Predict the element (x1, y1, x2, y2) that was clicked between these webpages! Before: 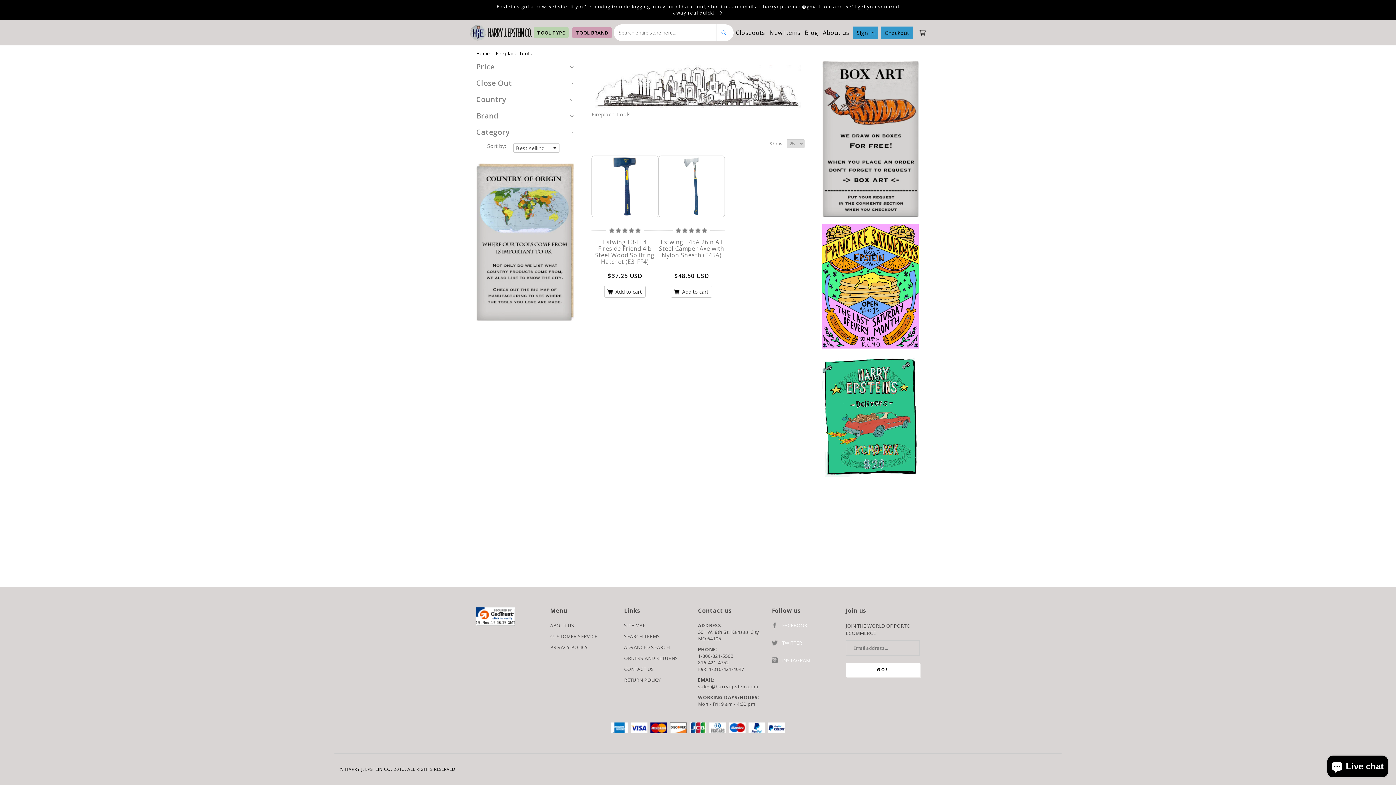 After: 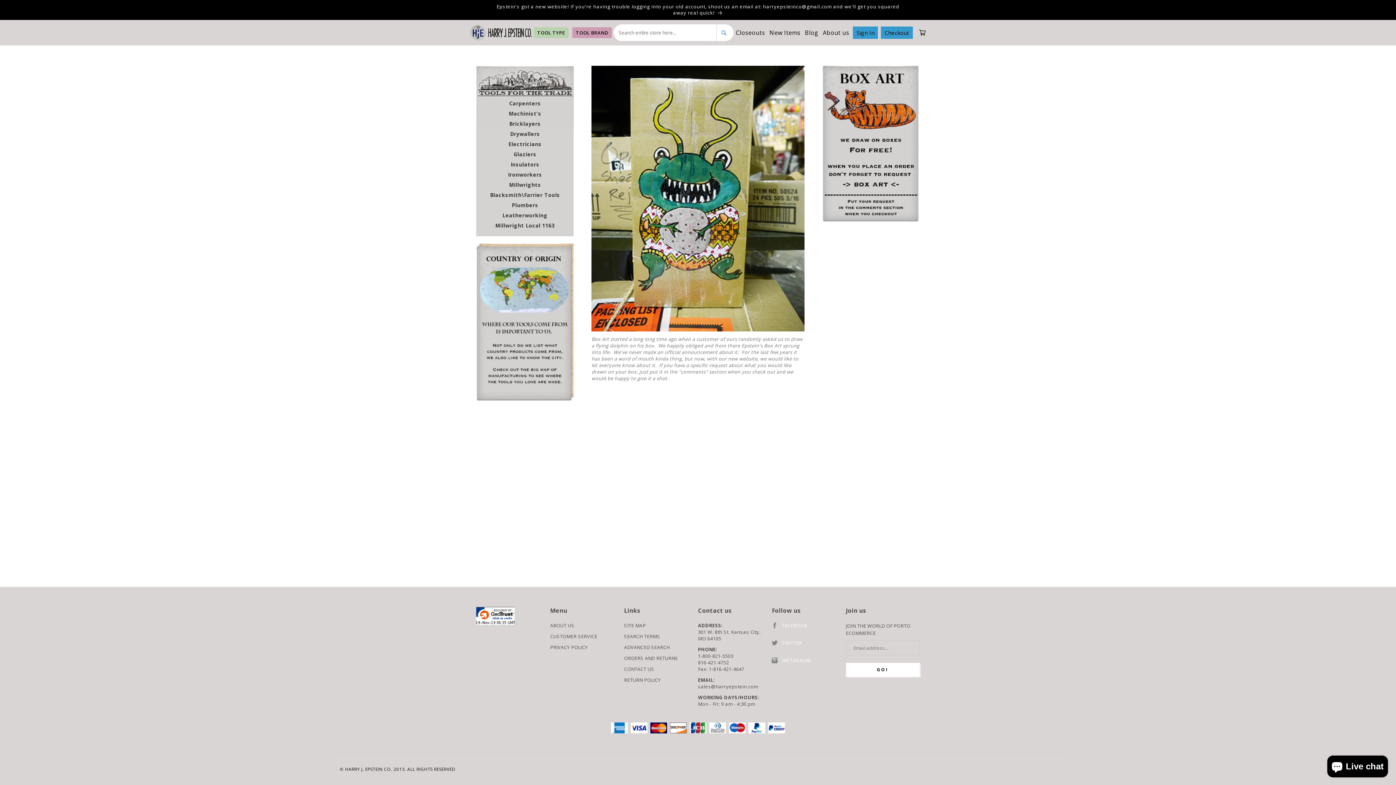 Action: bbox: (822, 61, 919, 217)